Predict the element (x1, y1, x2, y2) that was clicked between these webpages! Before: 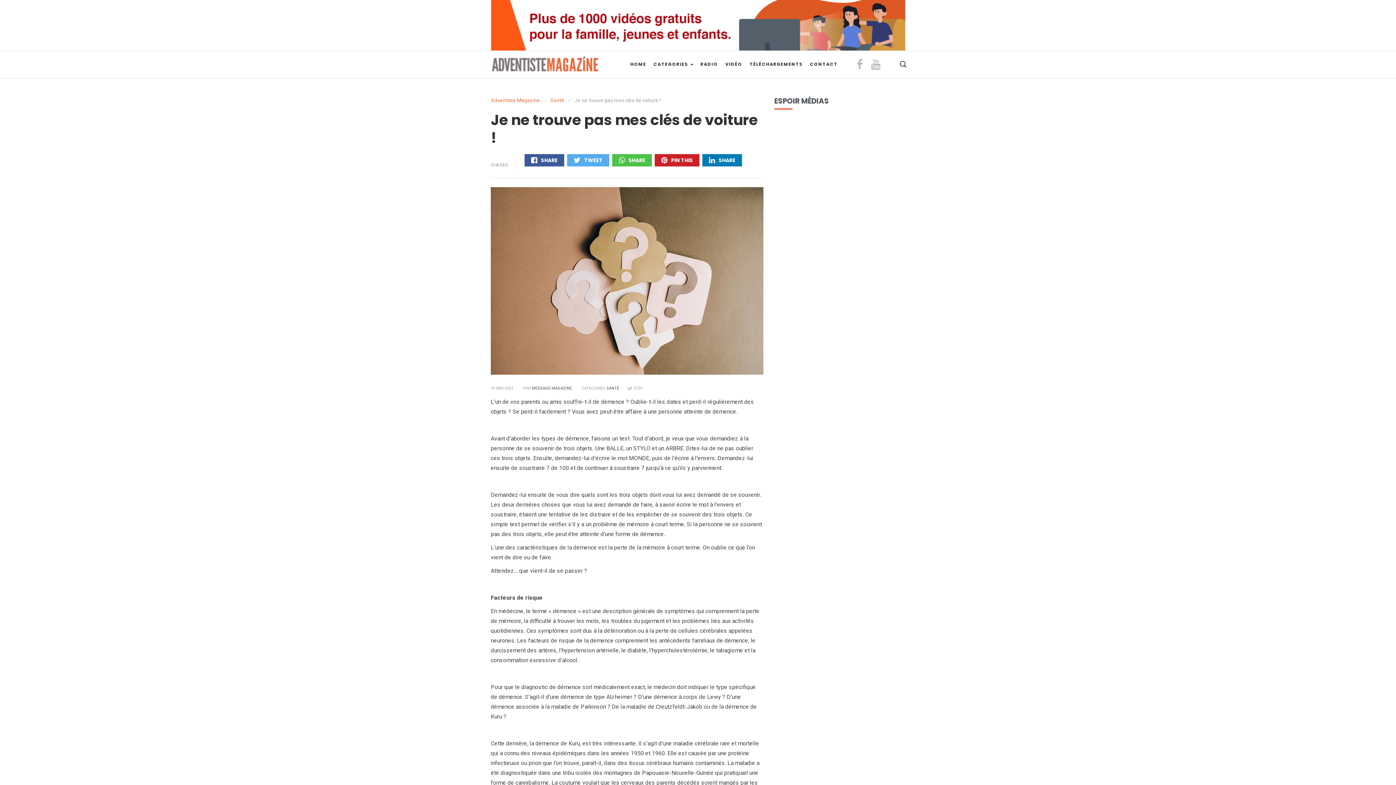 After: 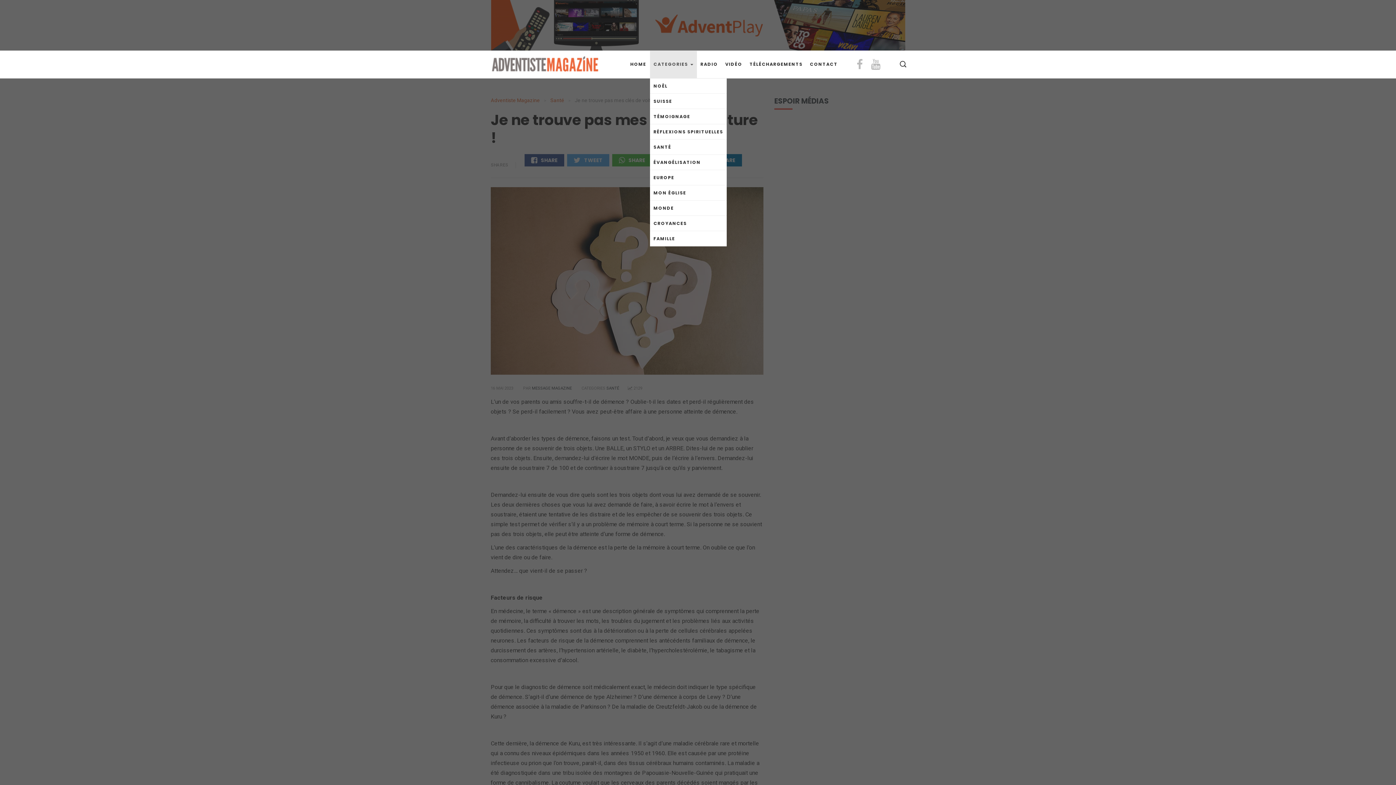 Action: bbox: (650, 50, 697, 78) label: CATEGORIES 